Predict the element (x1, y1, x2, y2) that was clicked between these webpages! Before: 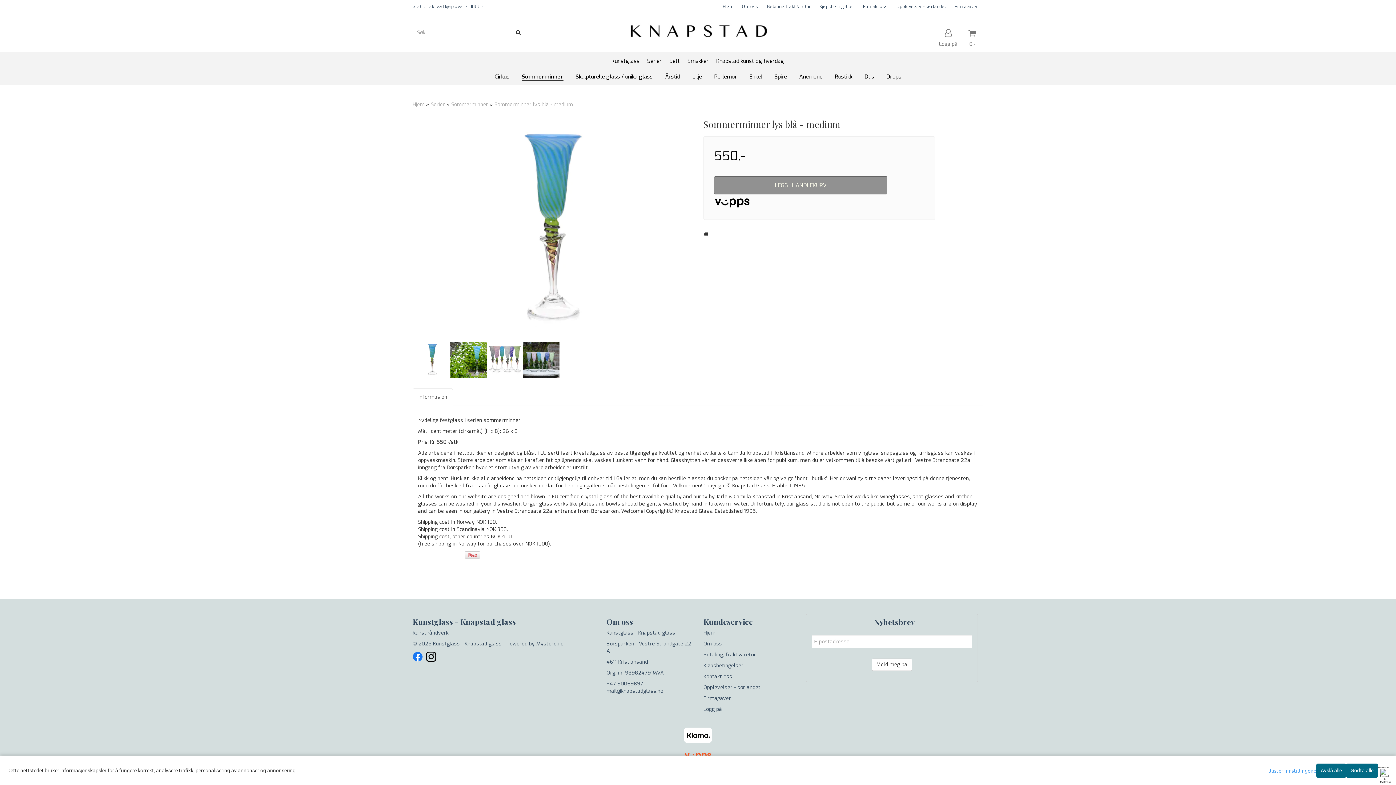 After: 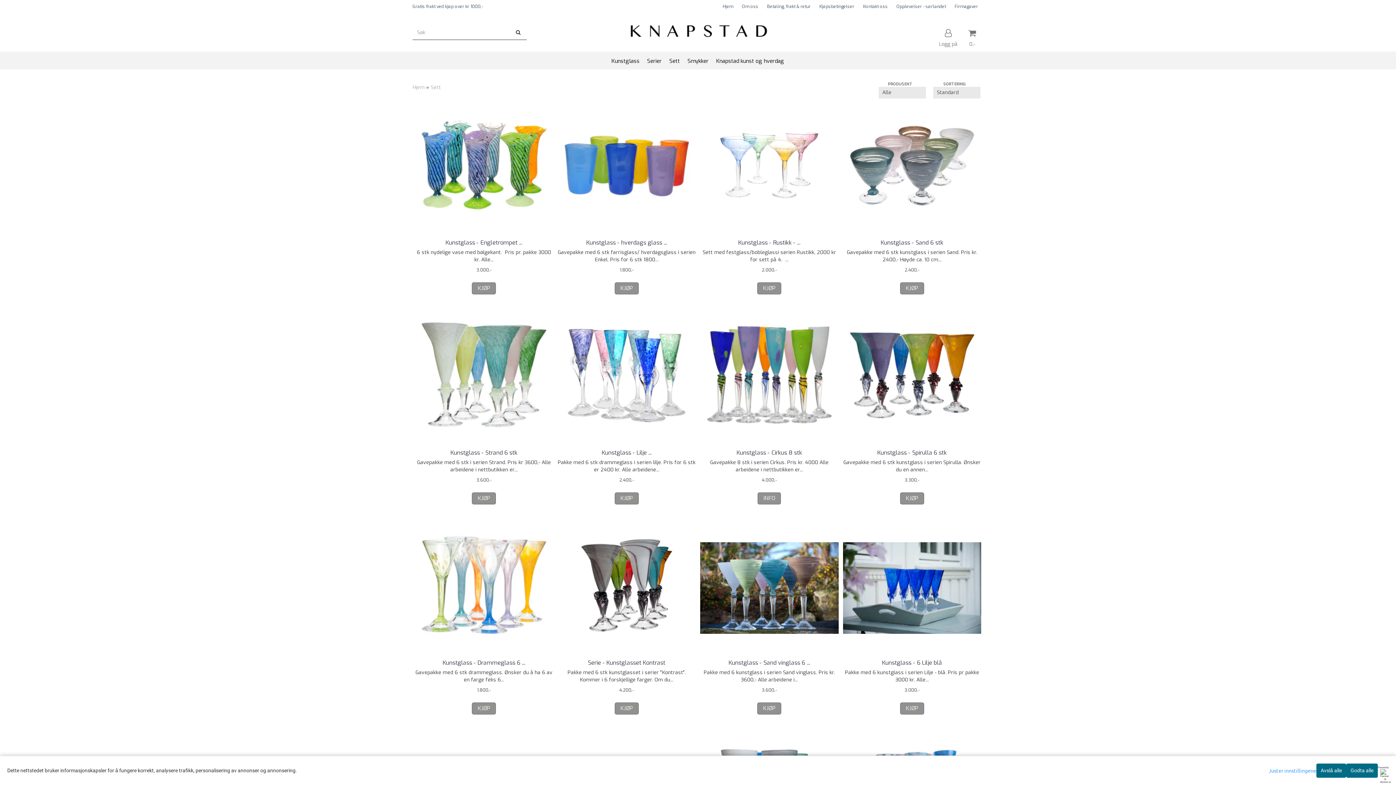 Action: label: Sett bbox: (665, 52, 684, 69)